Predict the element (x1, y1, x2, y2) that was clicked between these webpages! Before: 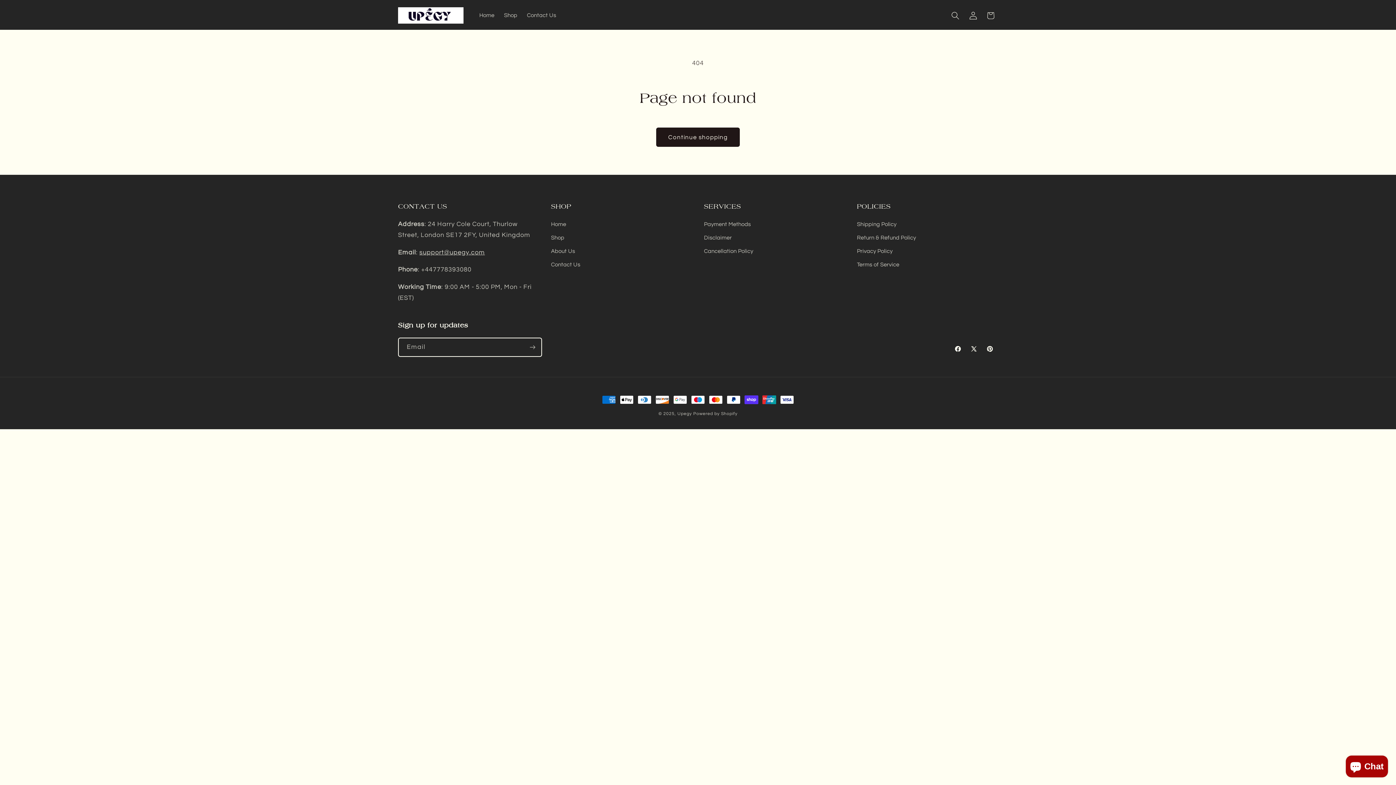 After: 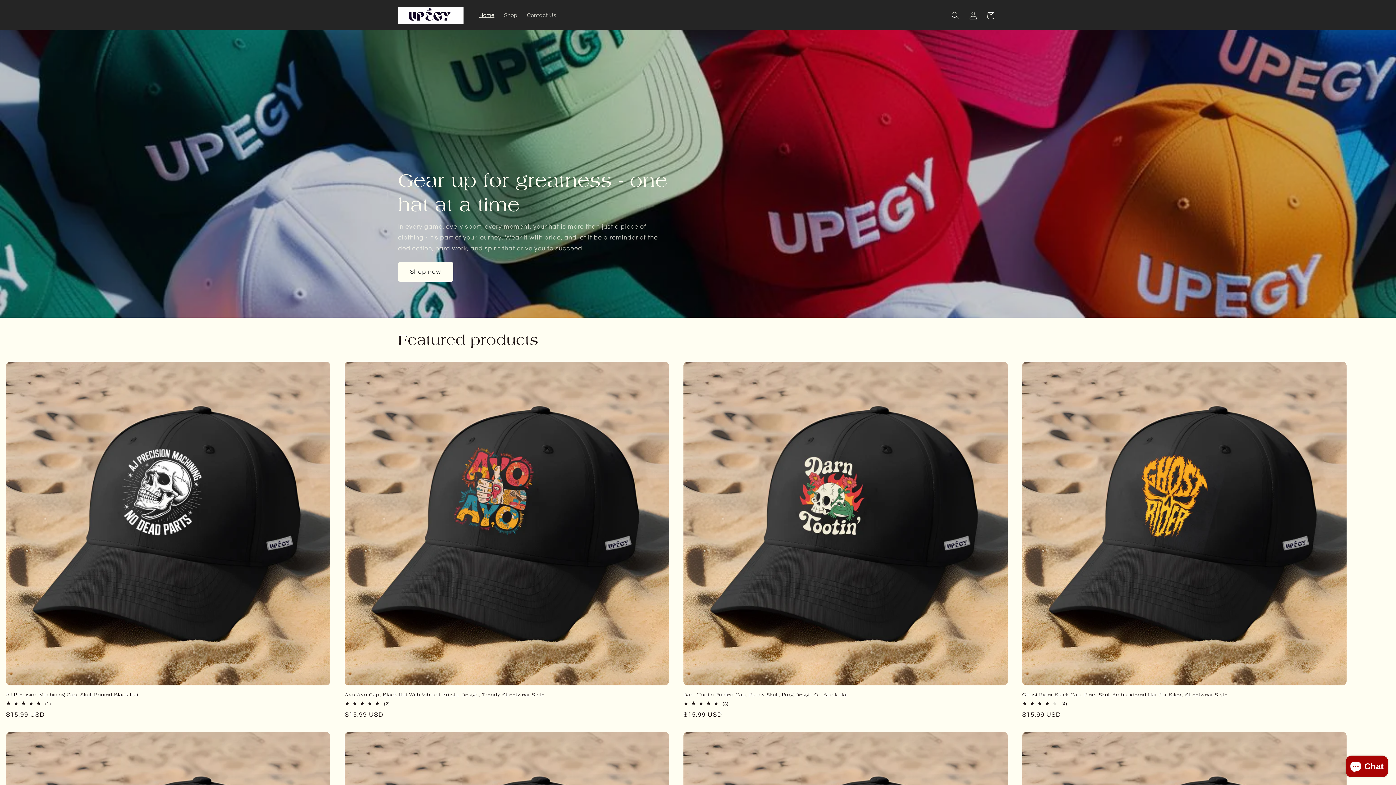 Action: bbox: (474, 7, 499, 23) label: Home